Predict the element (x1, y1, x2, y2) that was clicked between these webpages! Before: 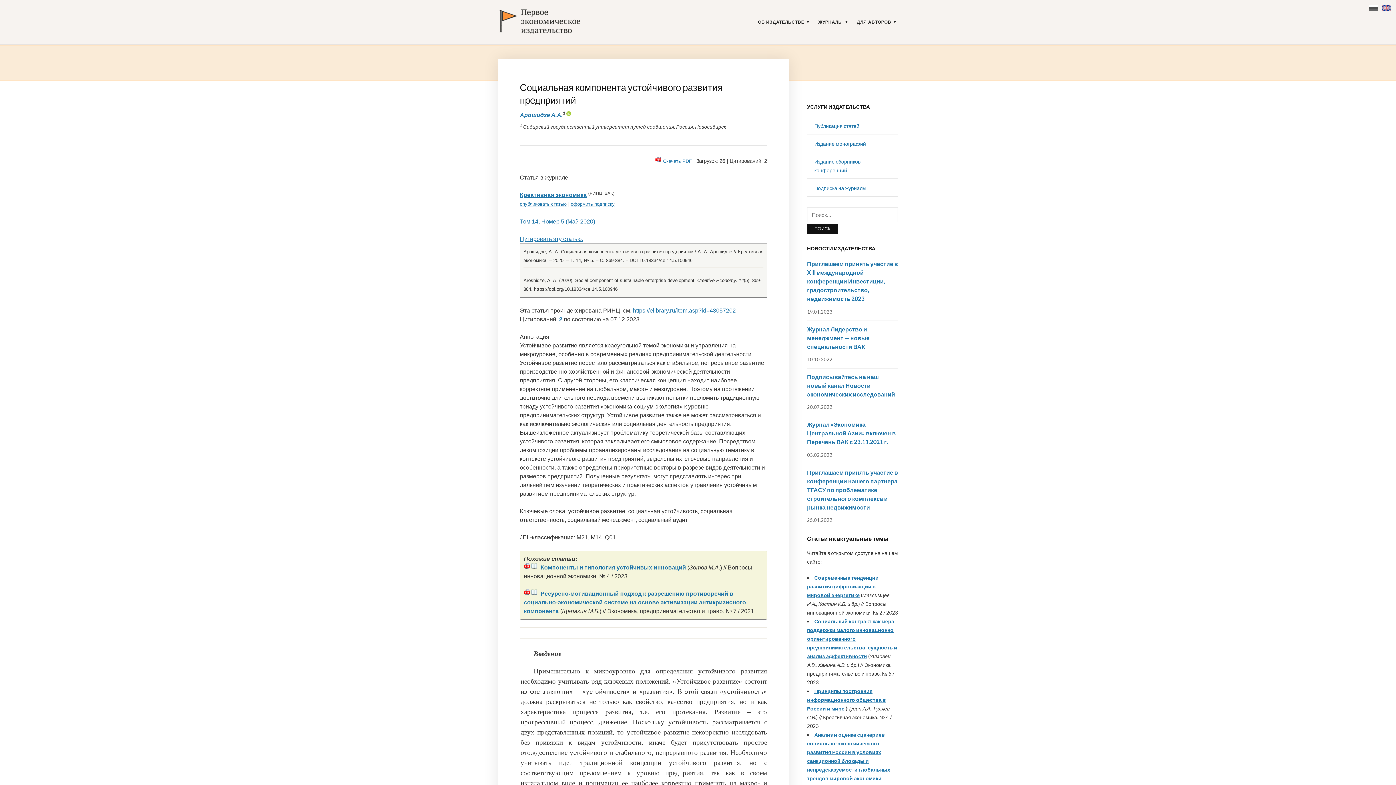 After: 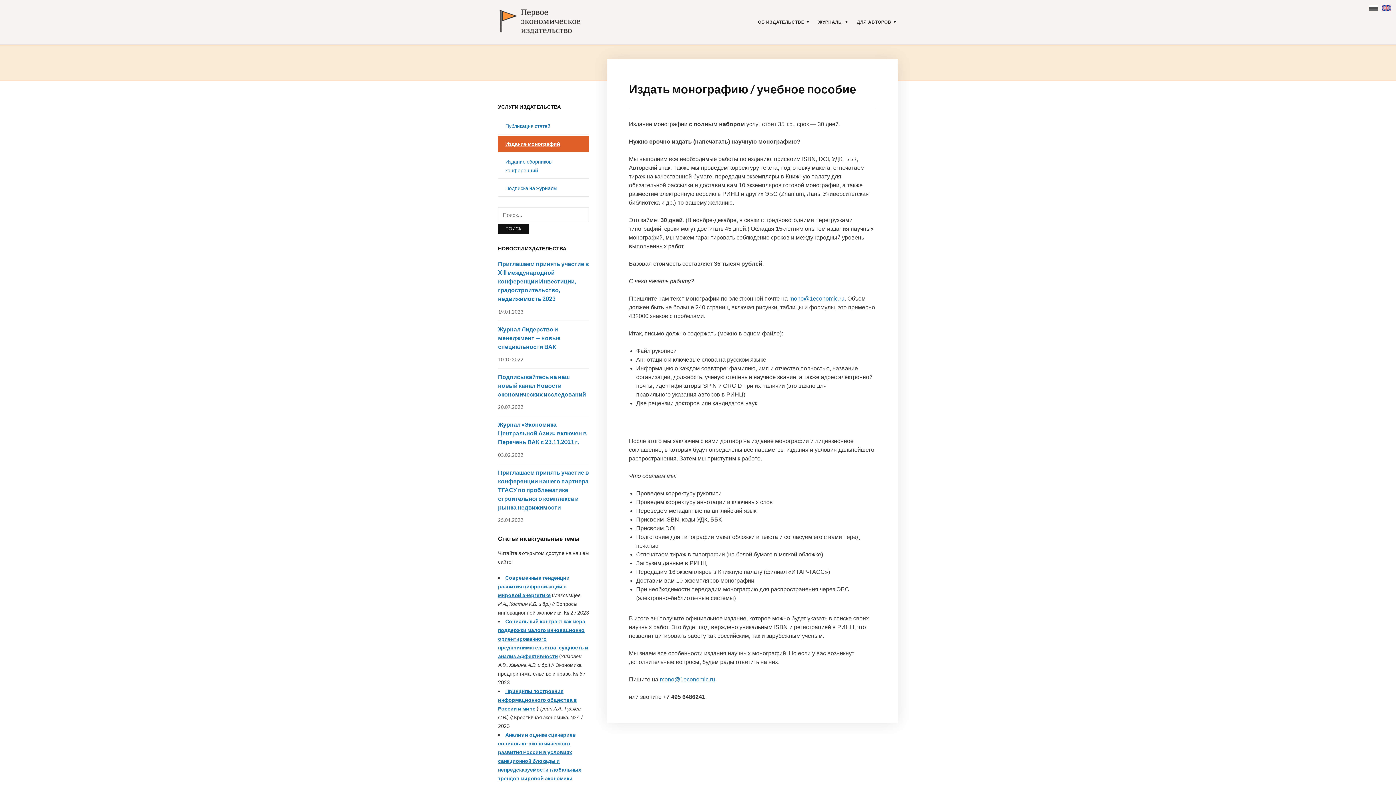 Action: bbox: (814, 140, 866, 147) label: Издание монографий